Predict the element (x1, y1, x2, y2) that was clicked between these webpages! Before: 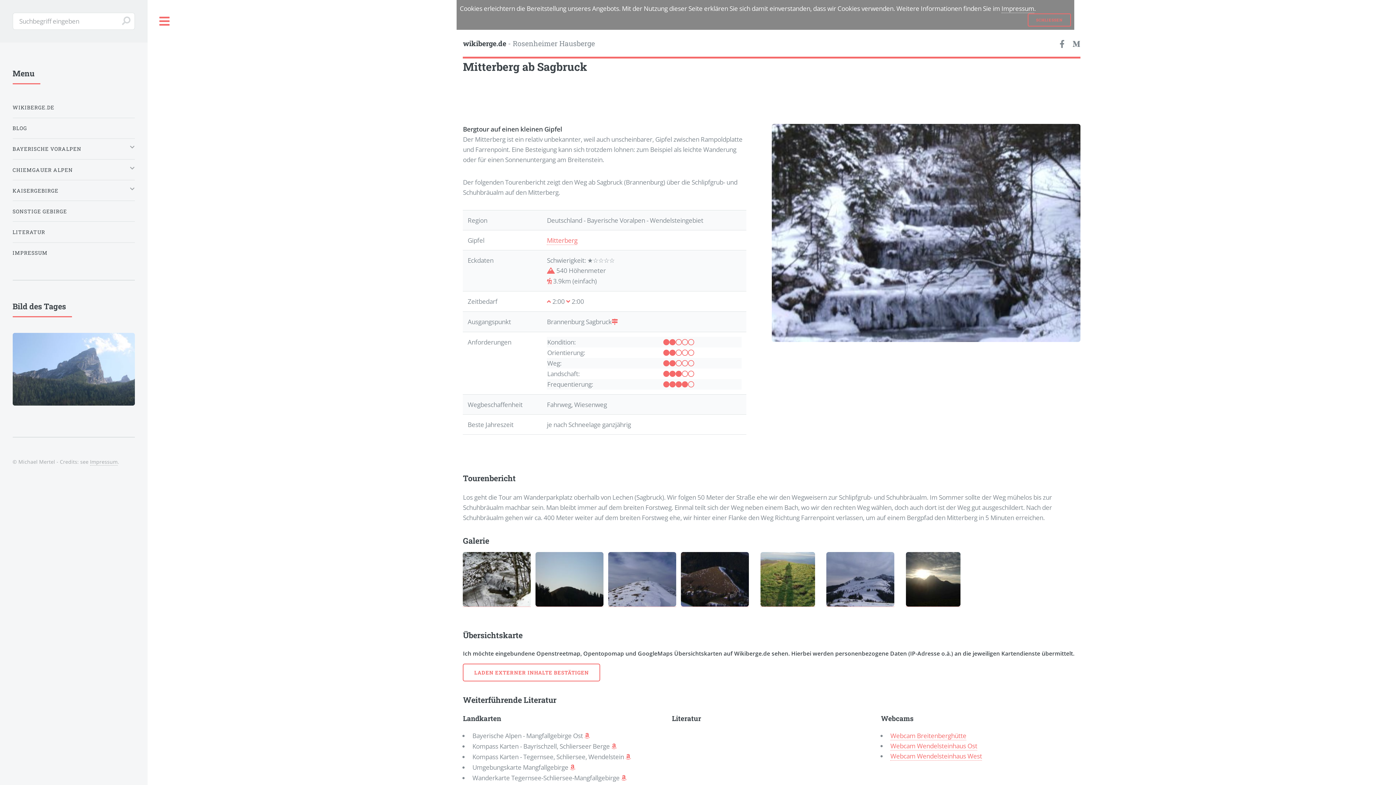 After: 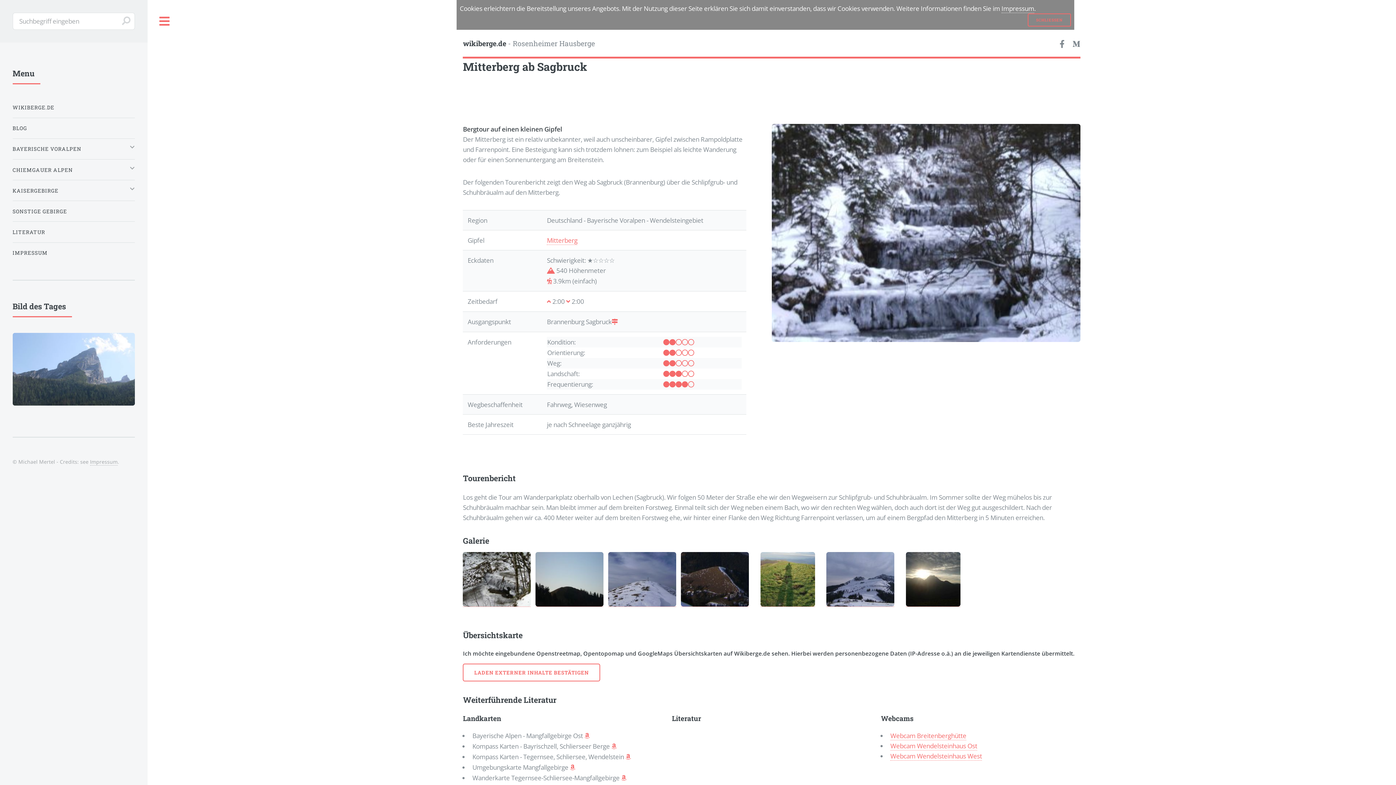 Action: label: Webcam Wendelsteinhaus Ost bbox: (890, 741, 977, 751)